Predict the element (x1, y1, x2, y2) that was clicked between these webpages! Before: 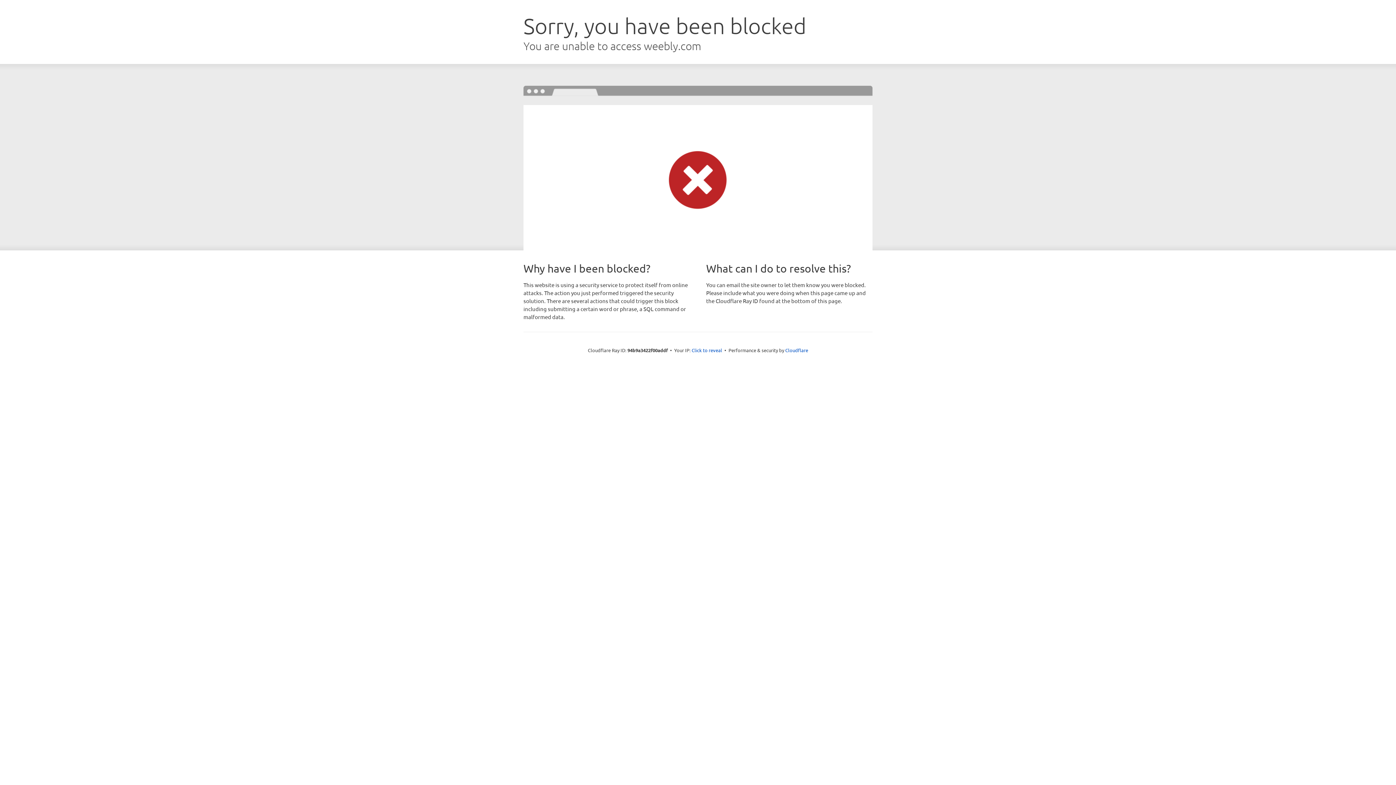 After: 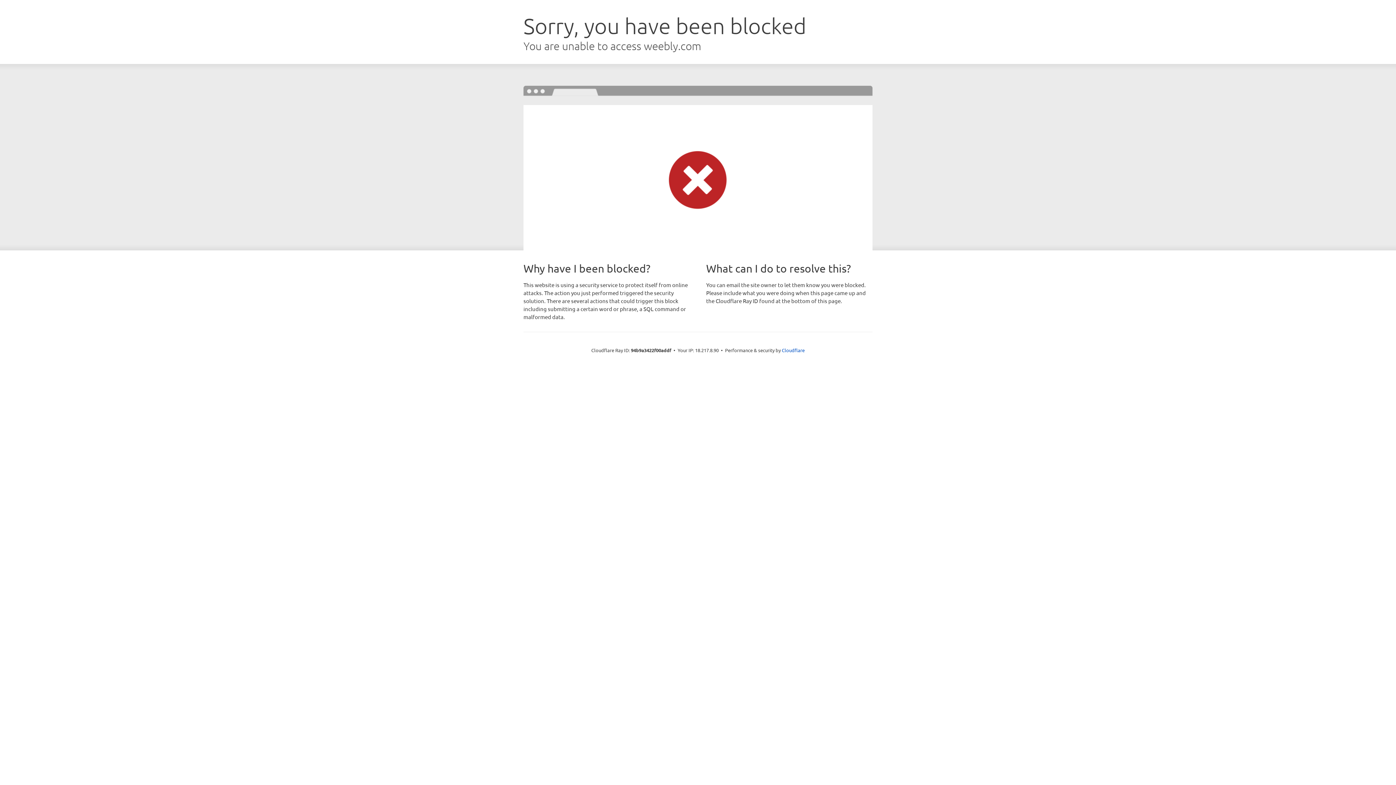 Action: label: Click to reveal bbox: (691, 346, 722, 353)